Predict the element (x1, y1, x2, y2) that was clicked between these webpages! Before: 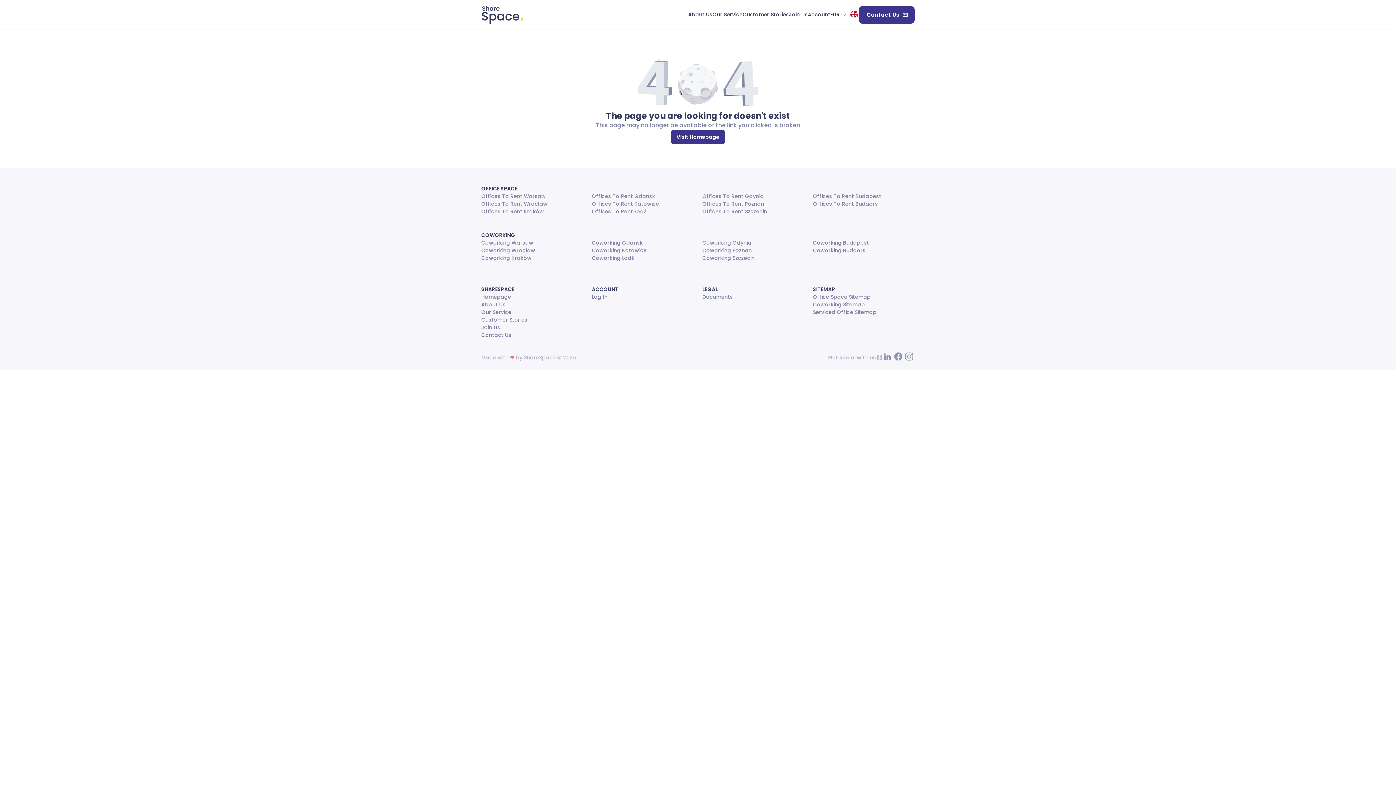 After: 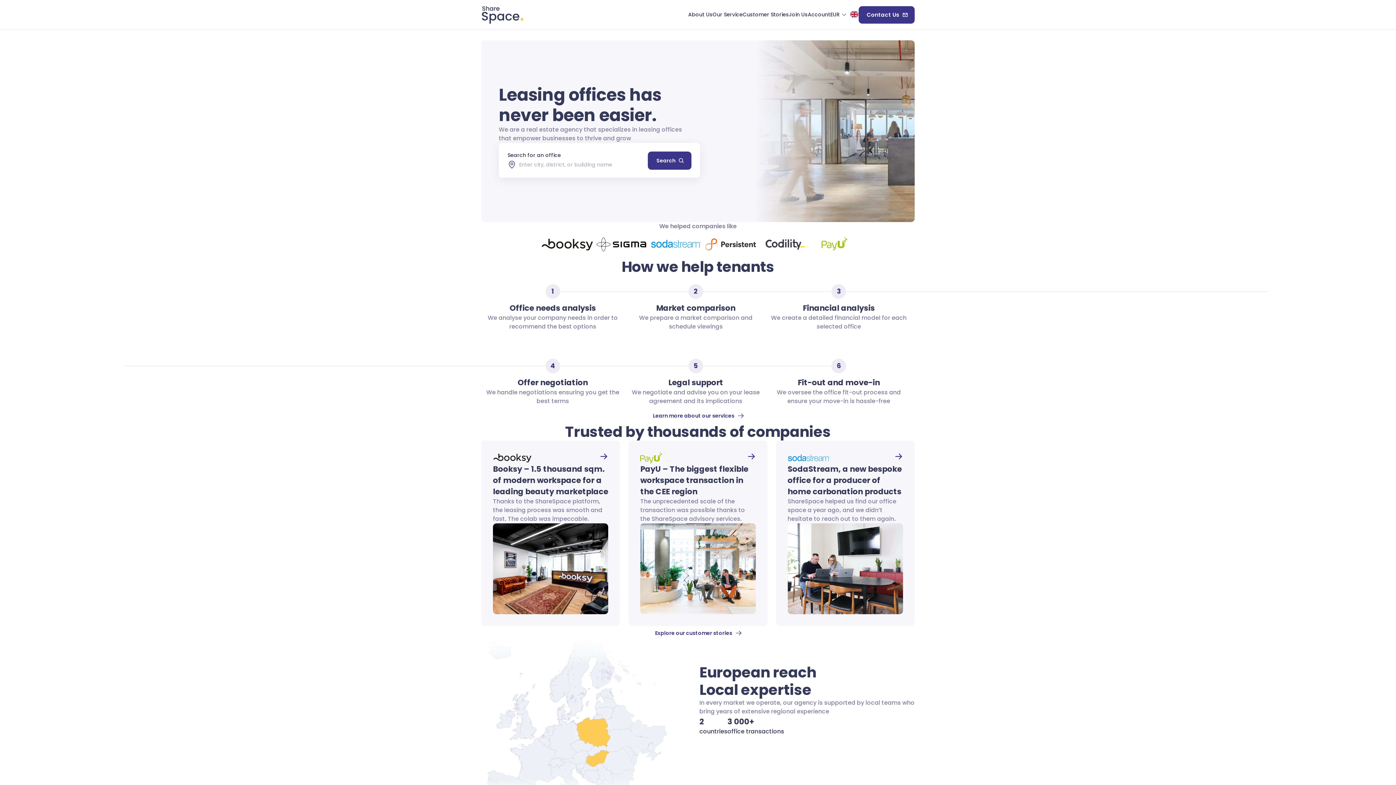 Action: bbox: (481, 5, 524, 23)